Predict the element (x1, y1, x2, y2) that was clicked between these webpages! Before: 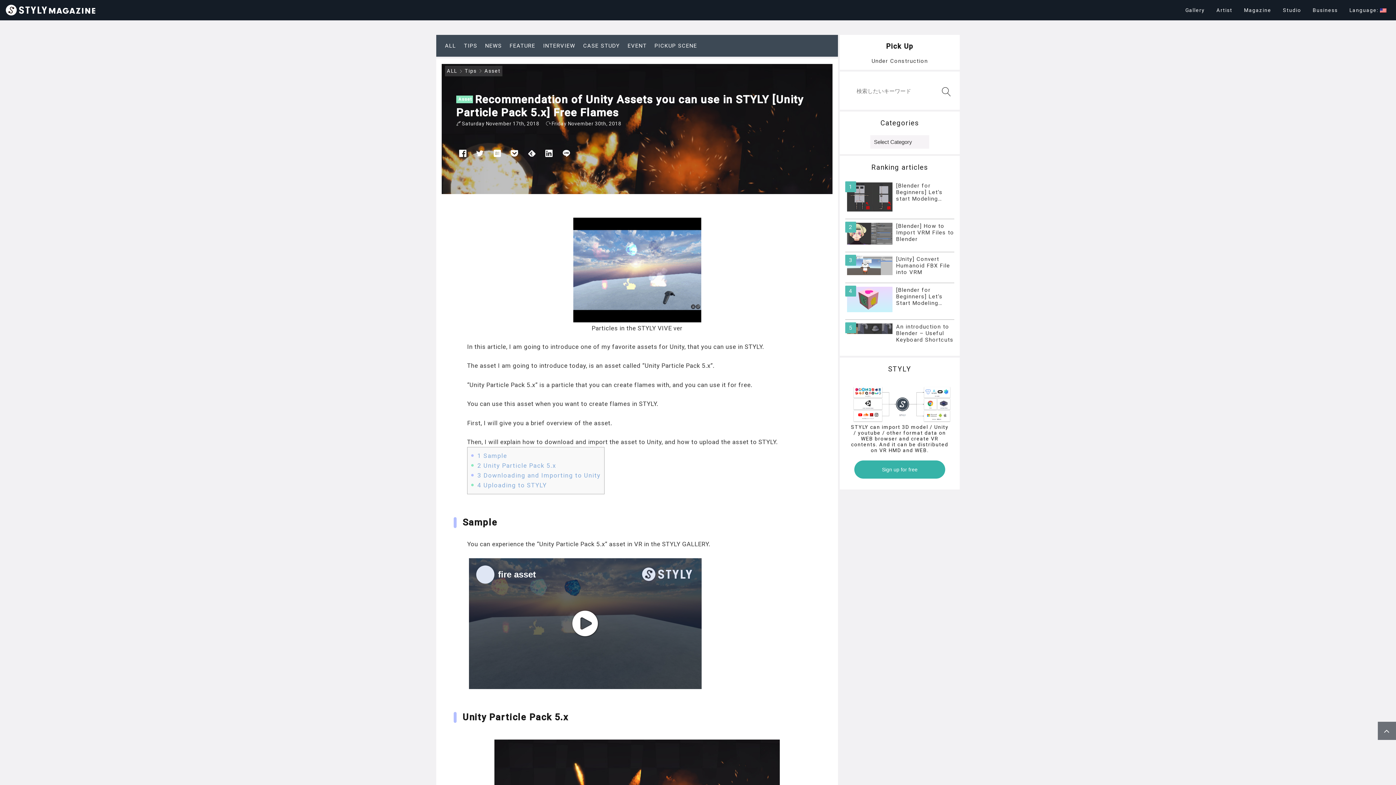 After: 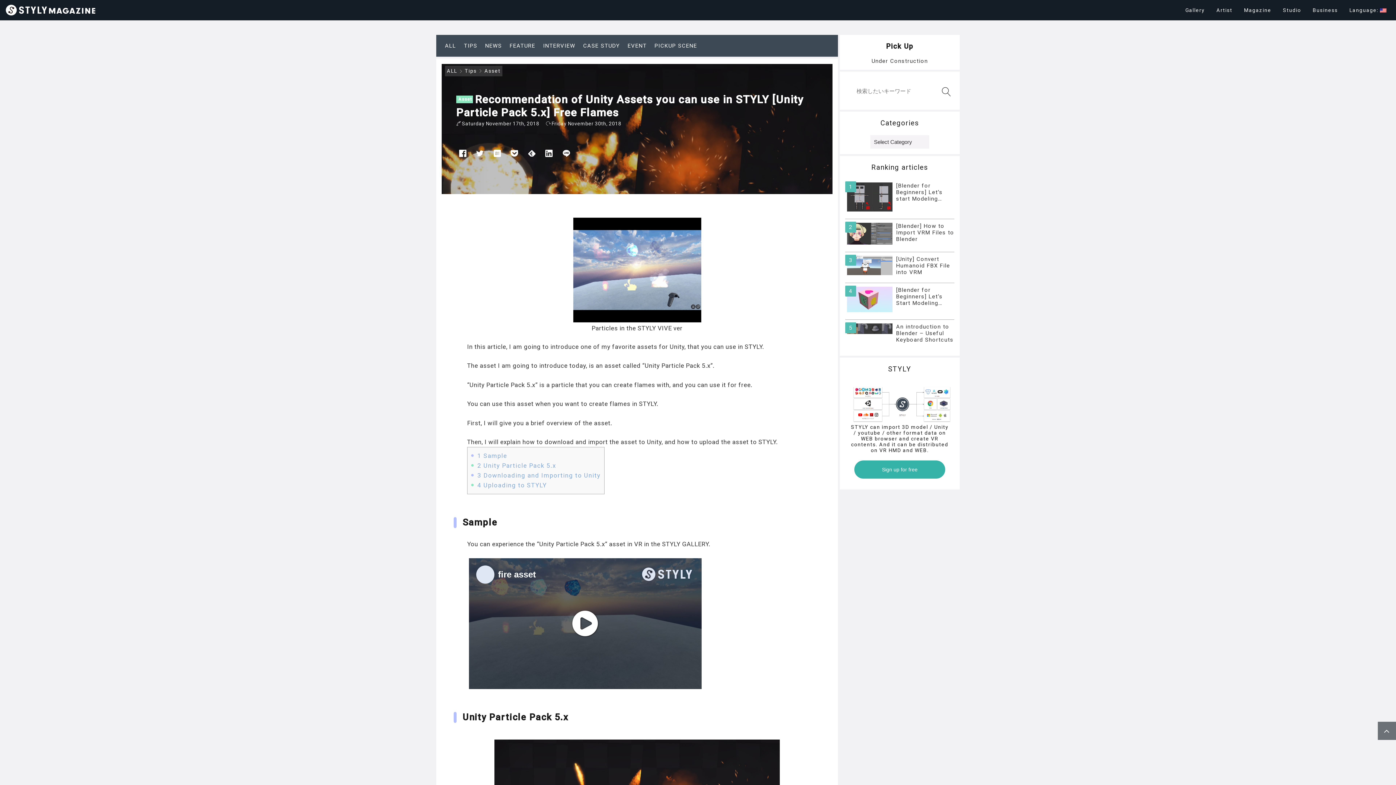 Action: bbox: (1378, 722, 1396, 740)